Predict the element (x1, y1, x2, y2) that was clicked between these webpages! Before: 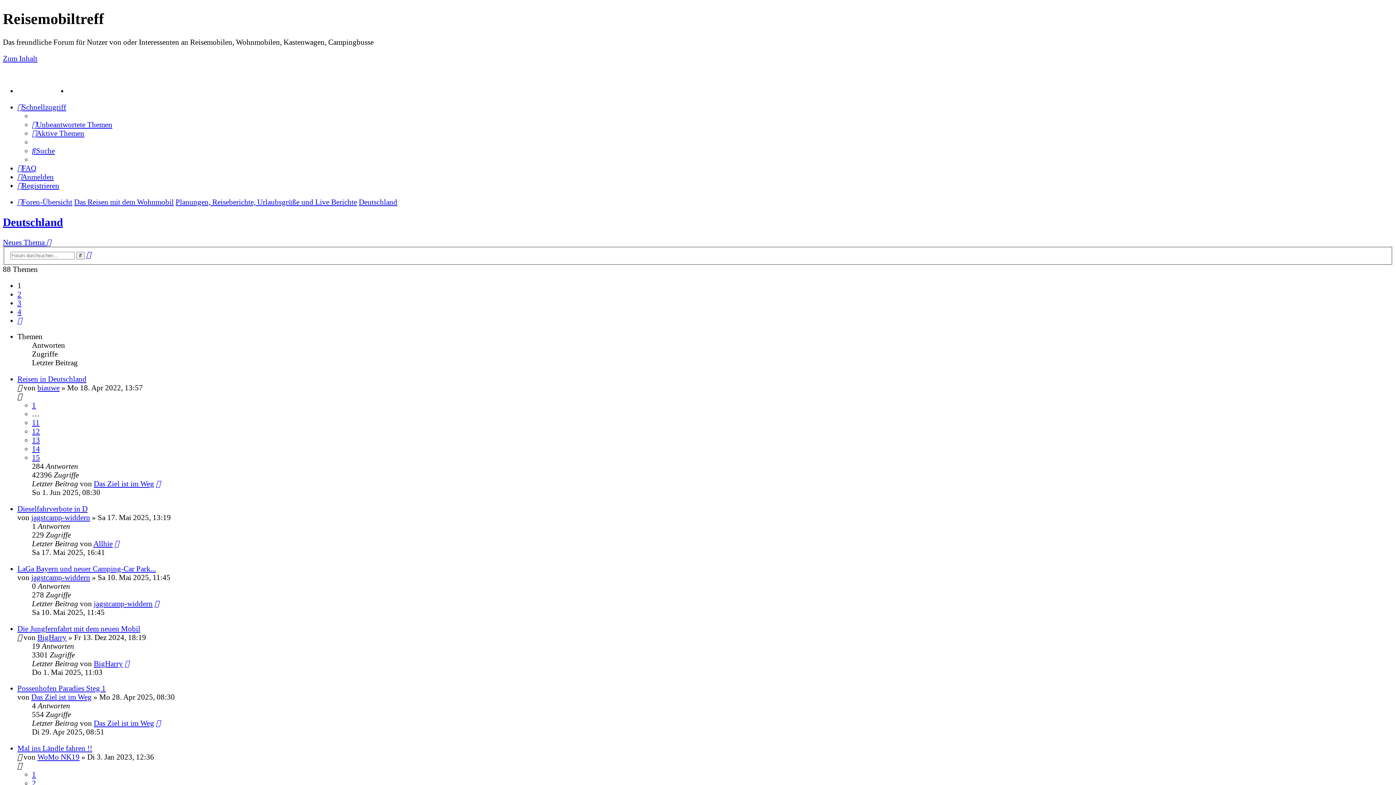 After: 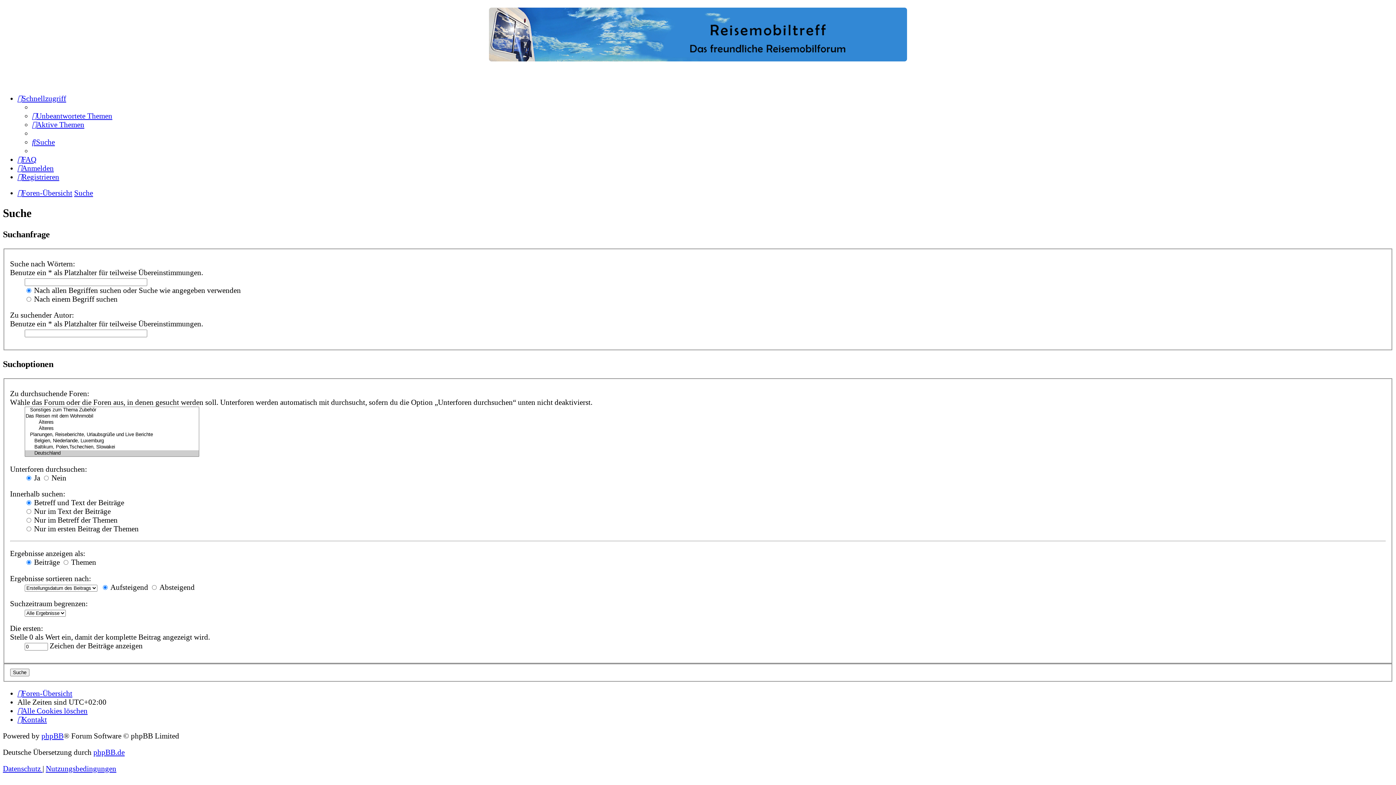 Action: label: Erweiterte Suche bbox: (86, 250, 90, 258)